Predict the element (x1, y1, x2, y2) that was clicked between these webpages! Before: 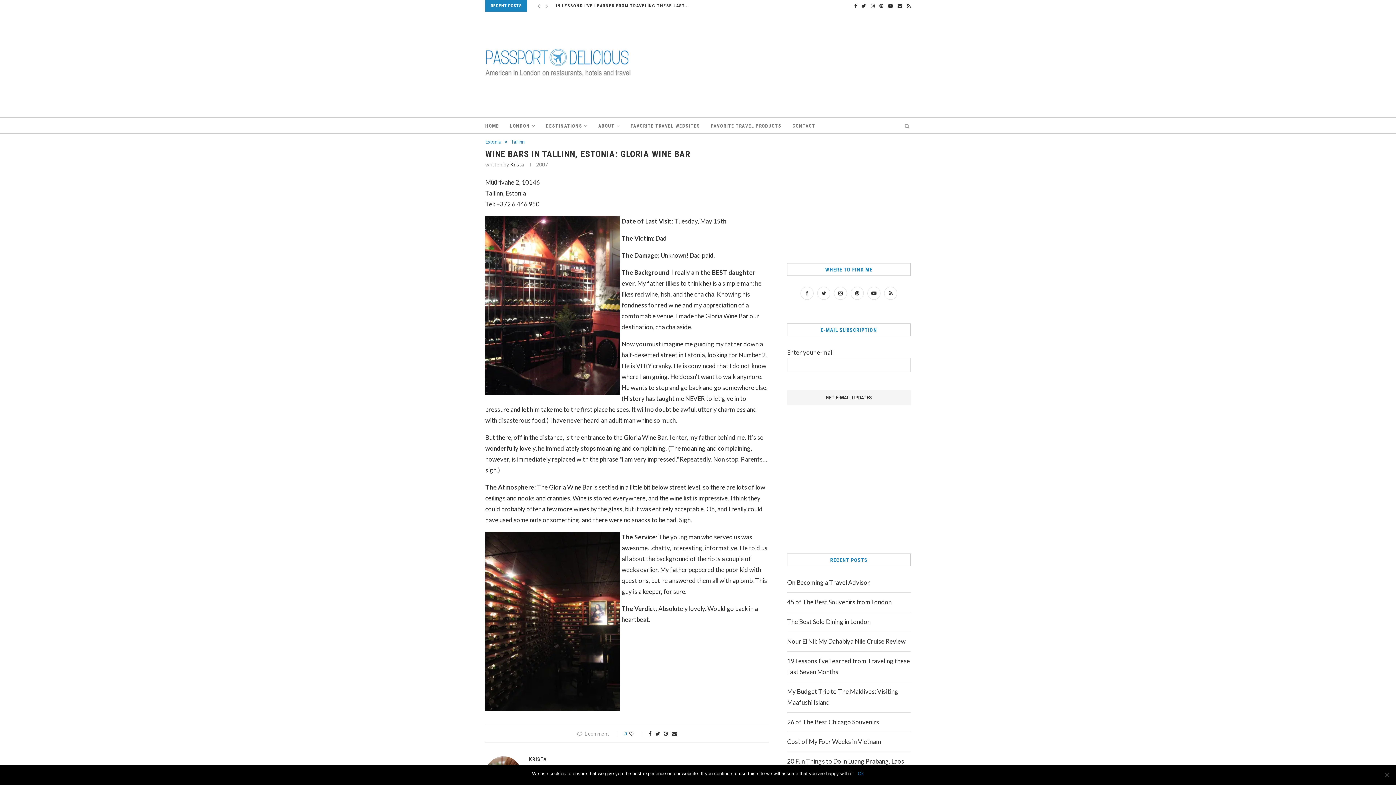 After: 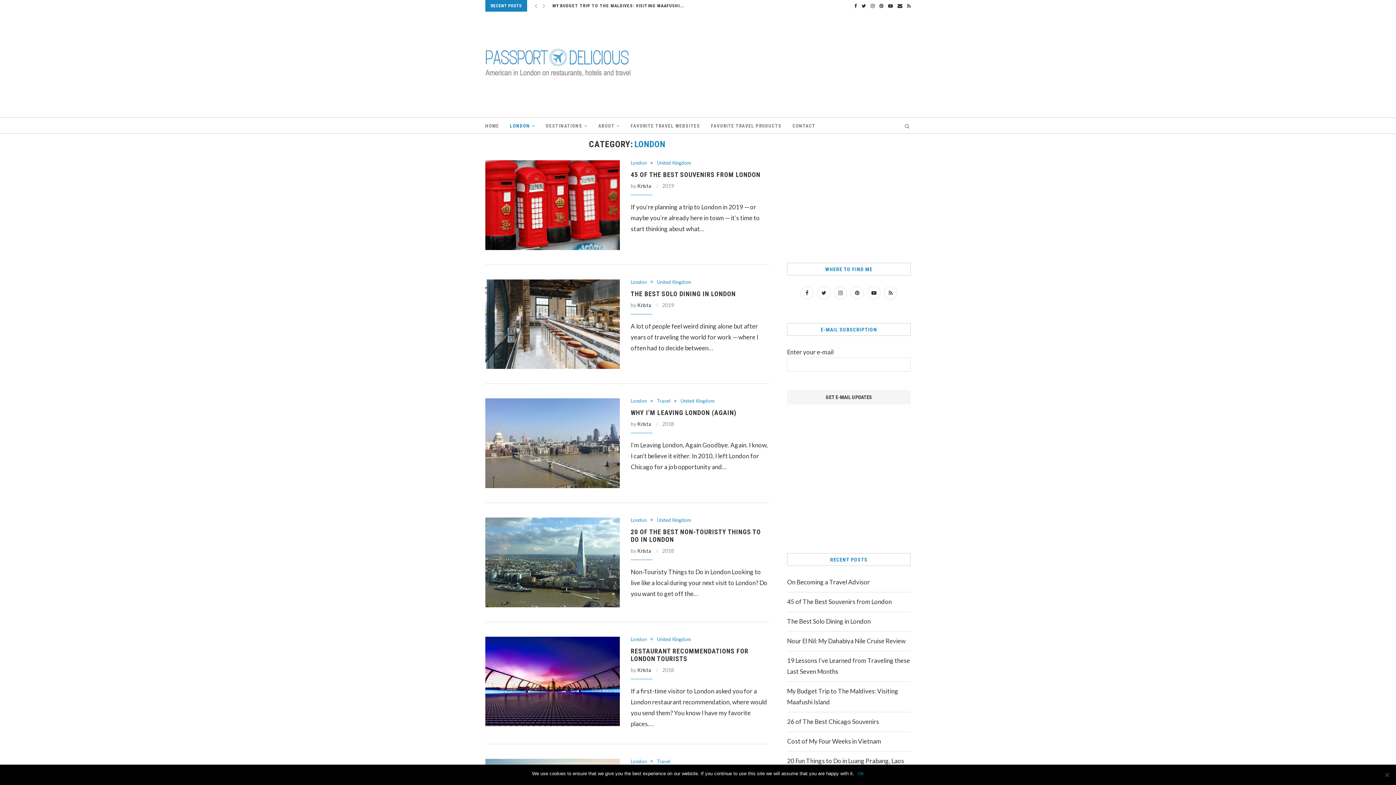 Action: label: LONDON bbox: (510, 117, 535, 134)